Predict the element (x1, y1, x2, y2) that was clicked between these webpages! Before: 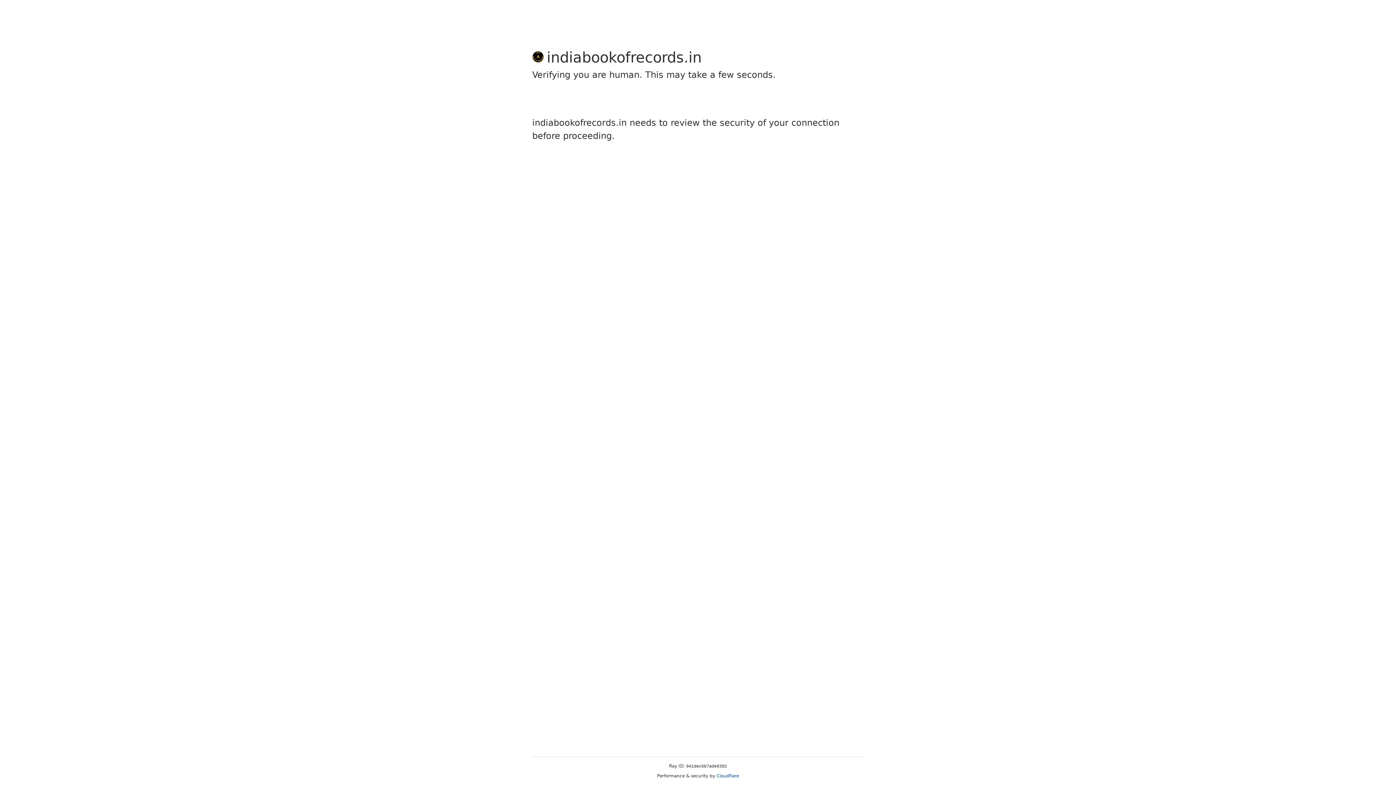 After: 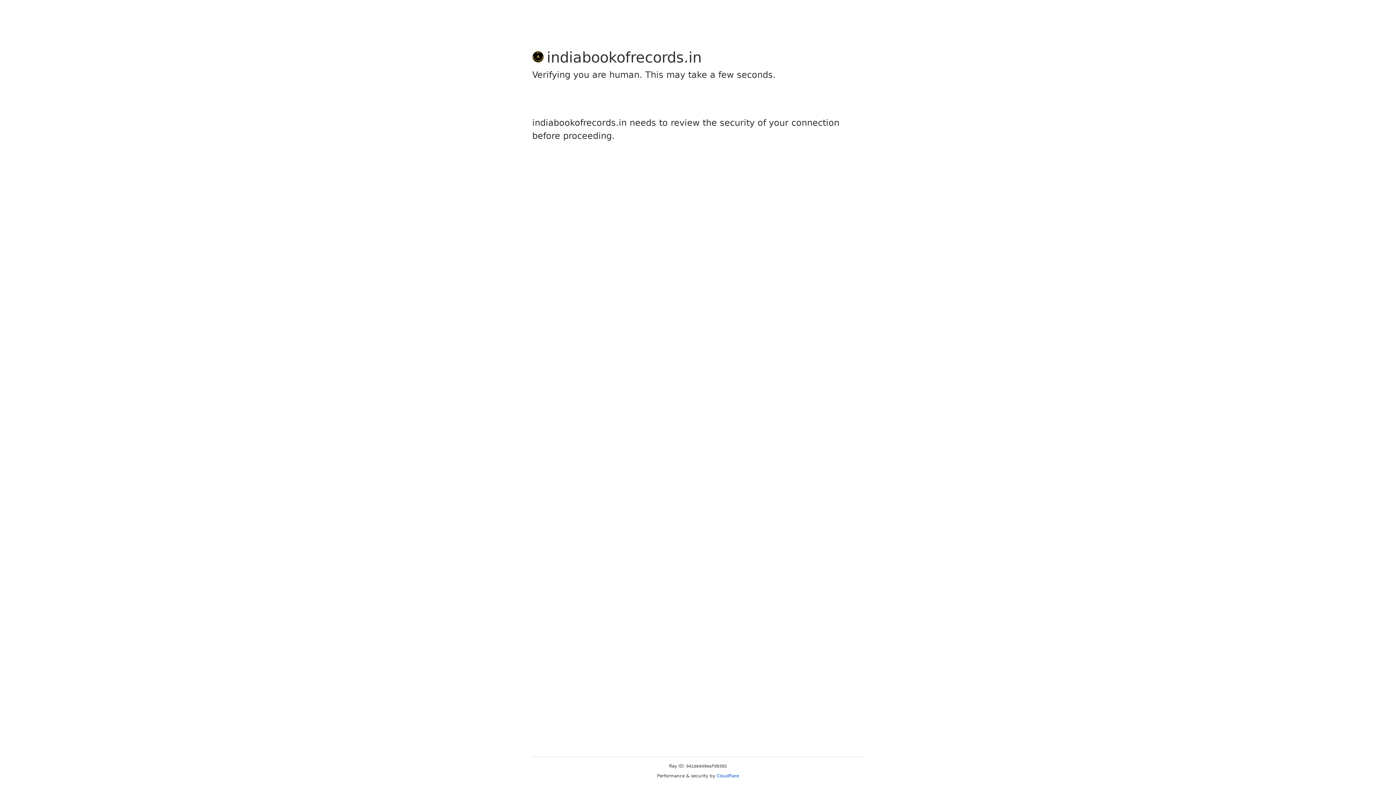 Action: bbox: (716, 773, 739, 778) label: Cloudflare